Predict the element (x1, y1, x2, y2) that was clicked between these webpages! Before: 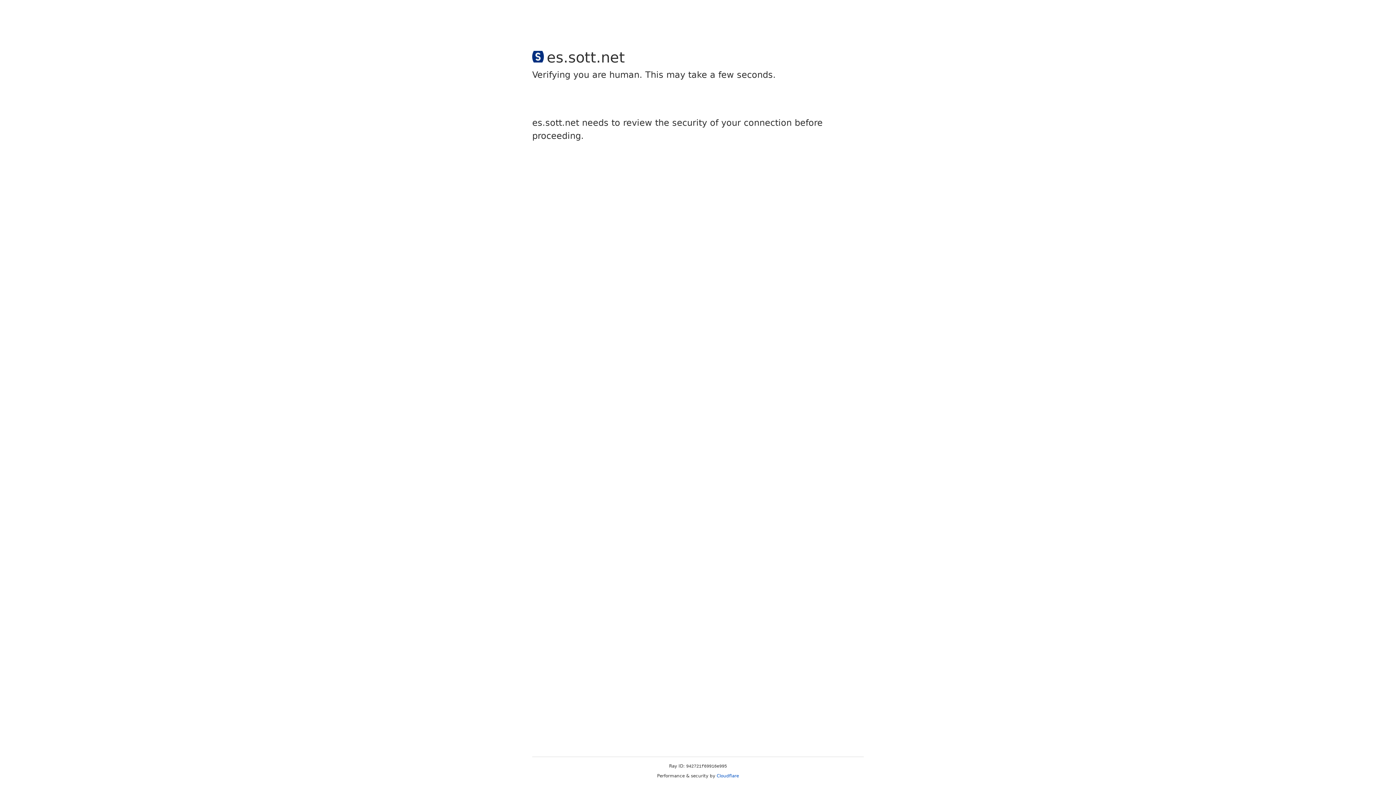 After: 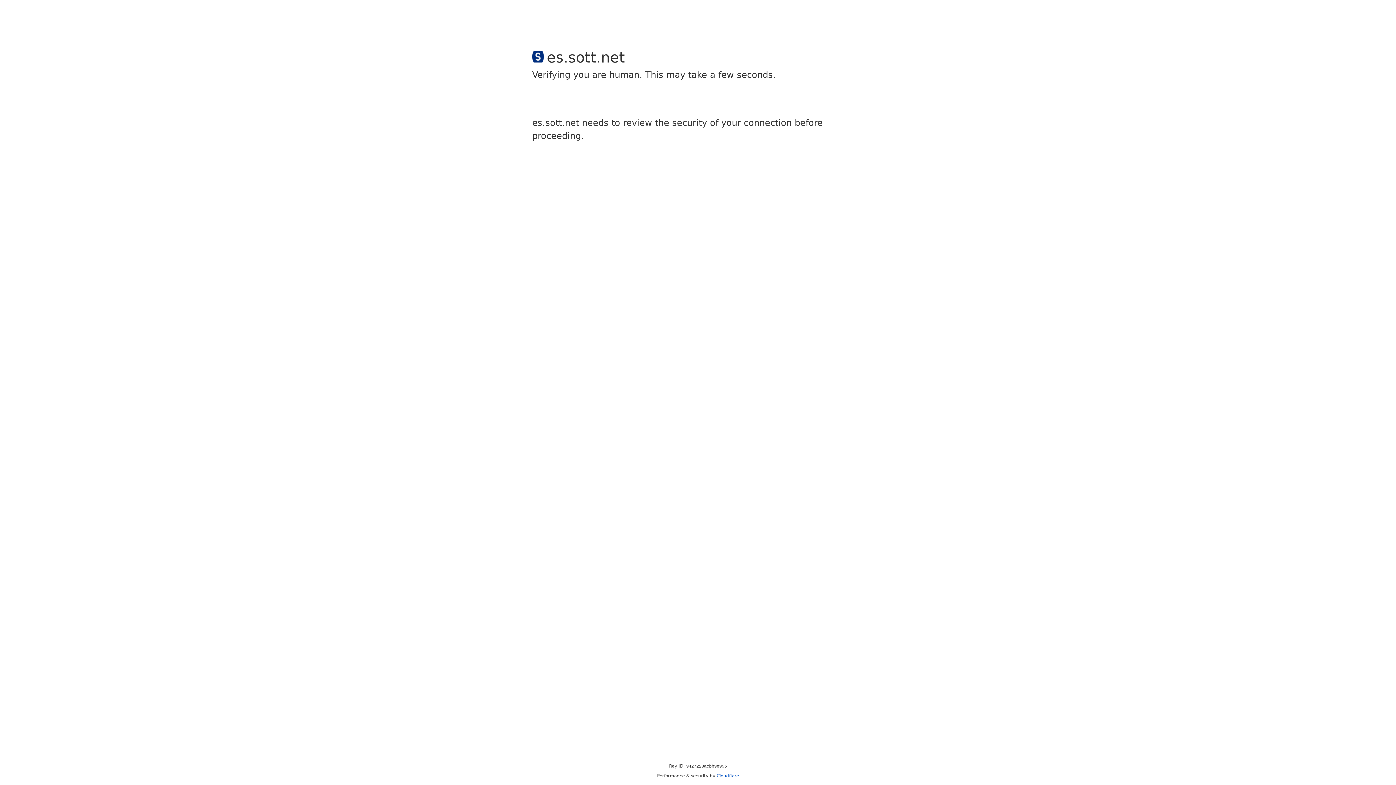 Action: bbox: (716, 773, 739, 778) label: Cloudflare